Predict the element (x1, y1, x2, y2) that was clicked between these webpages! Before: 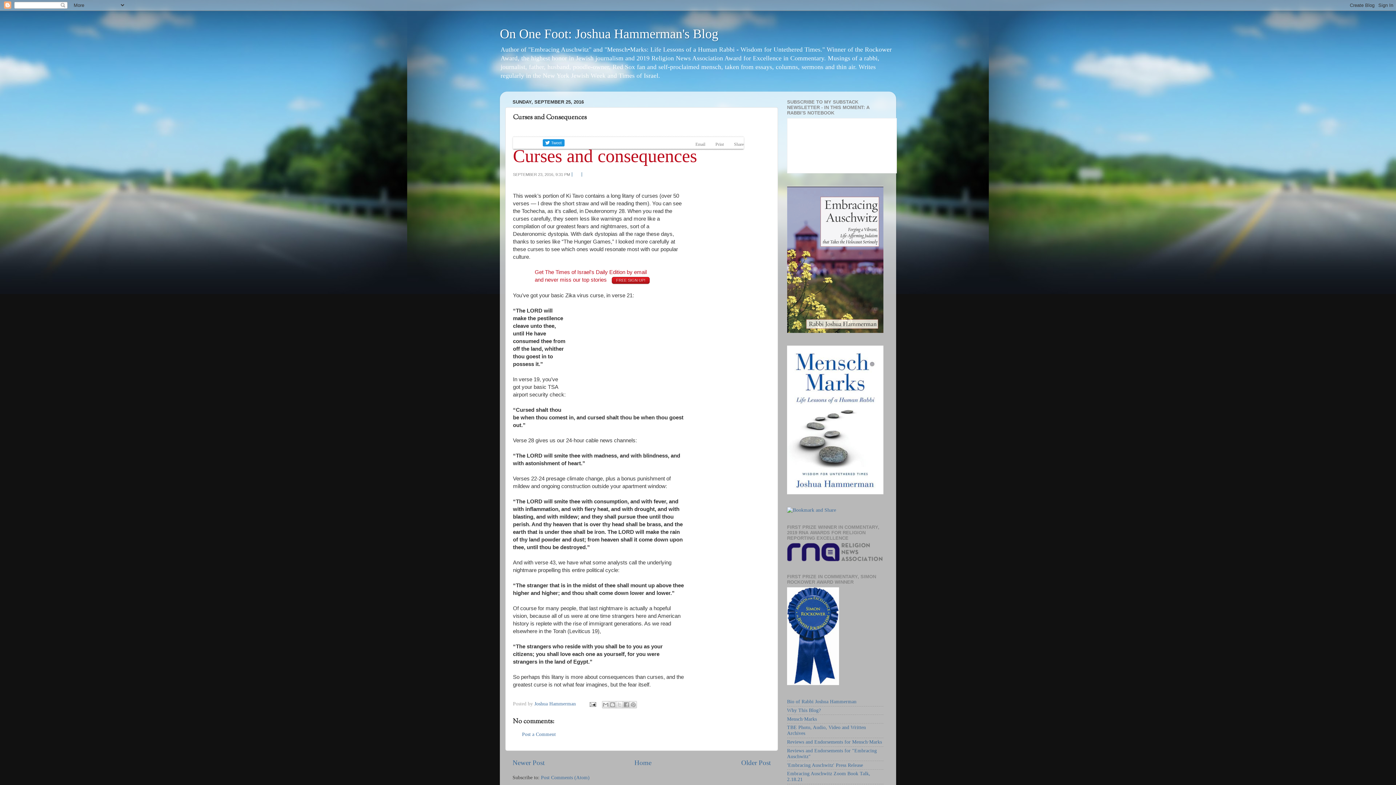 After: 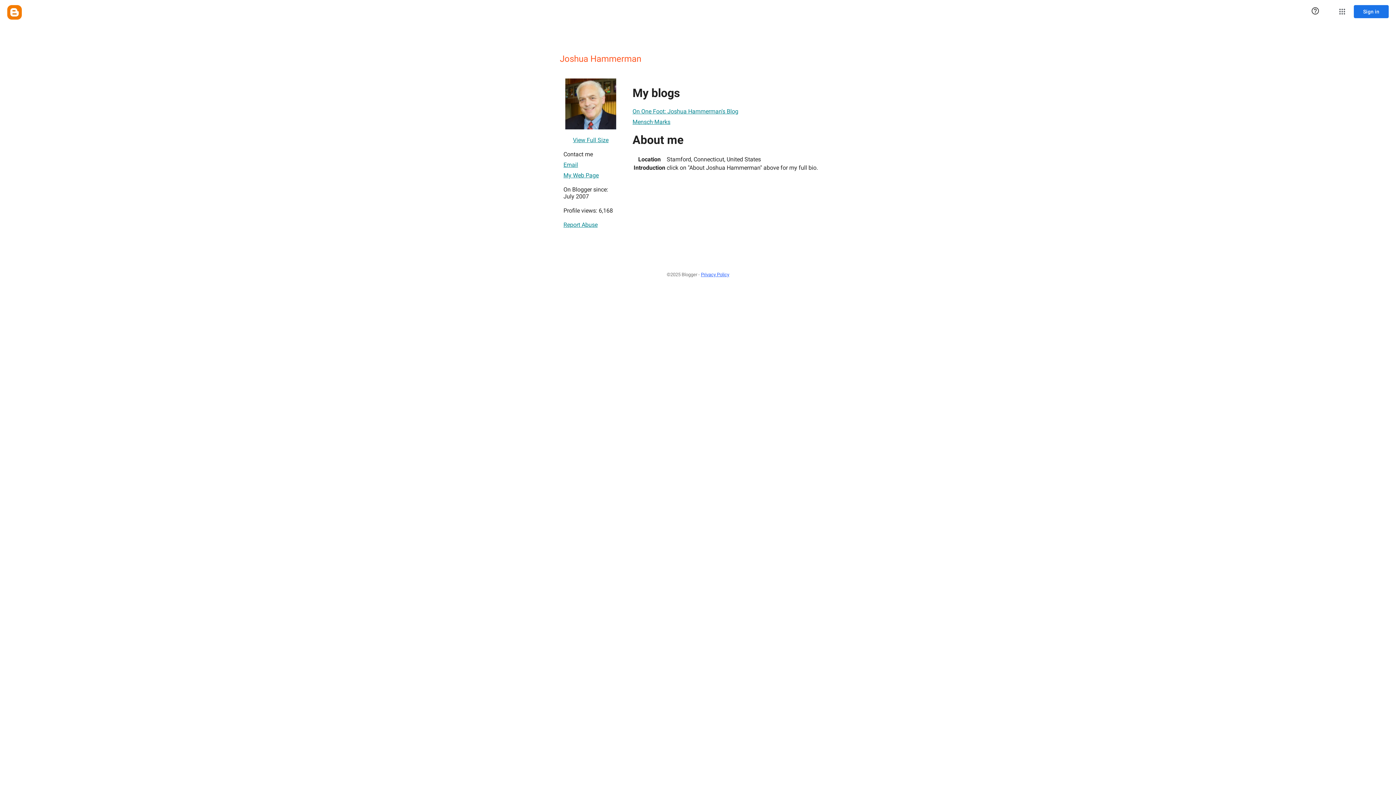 Action: label: Joshua Hammerman  bbox: (534, 701, 577, 706)